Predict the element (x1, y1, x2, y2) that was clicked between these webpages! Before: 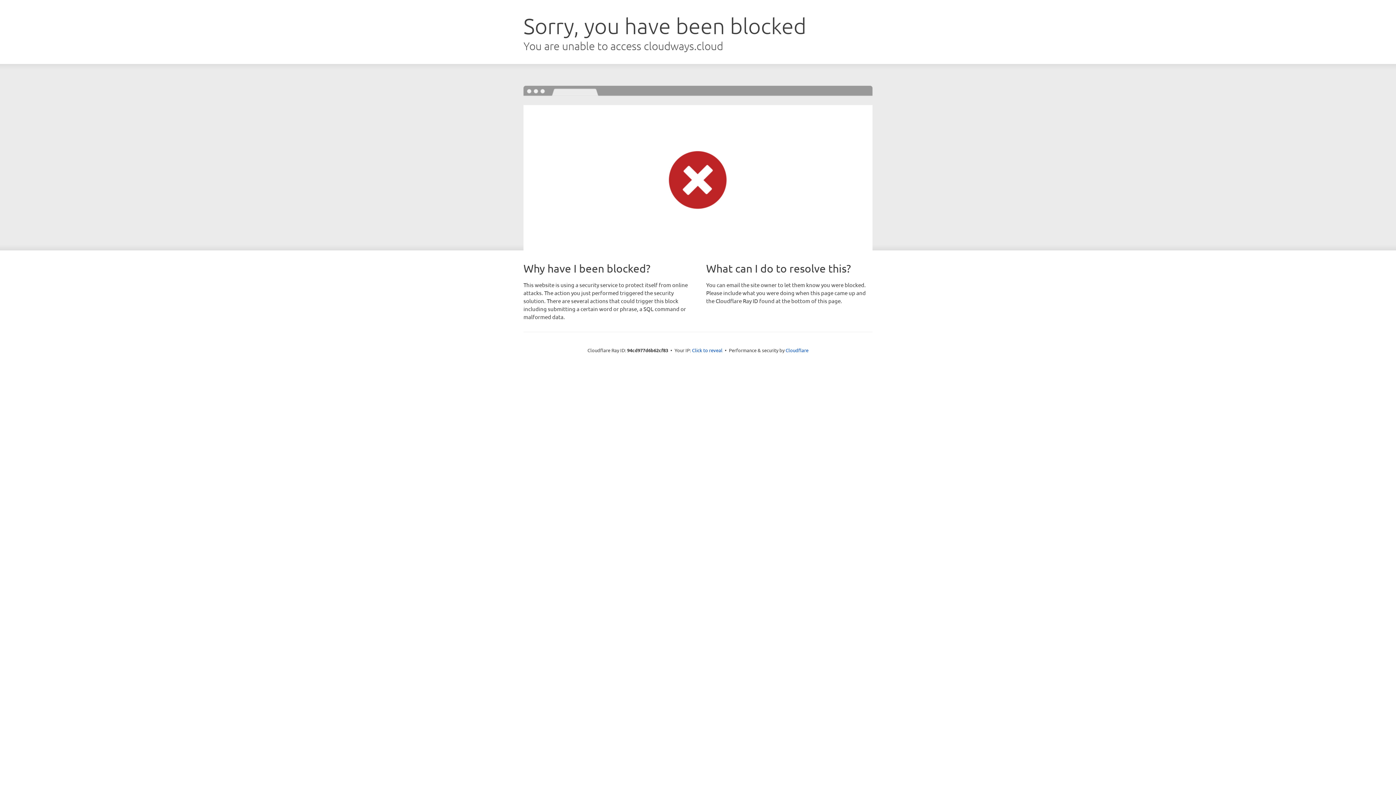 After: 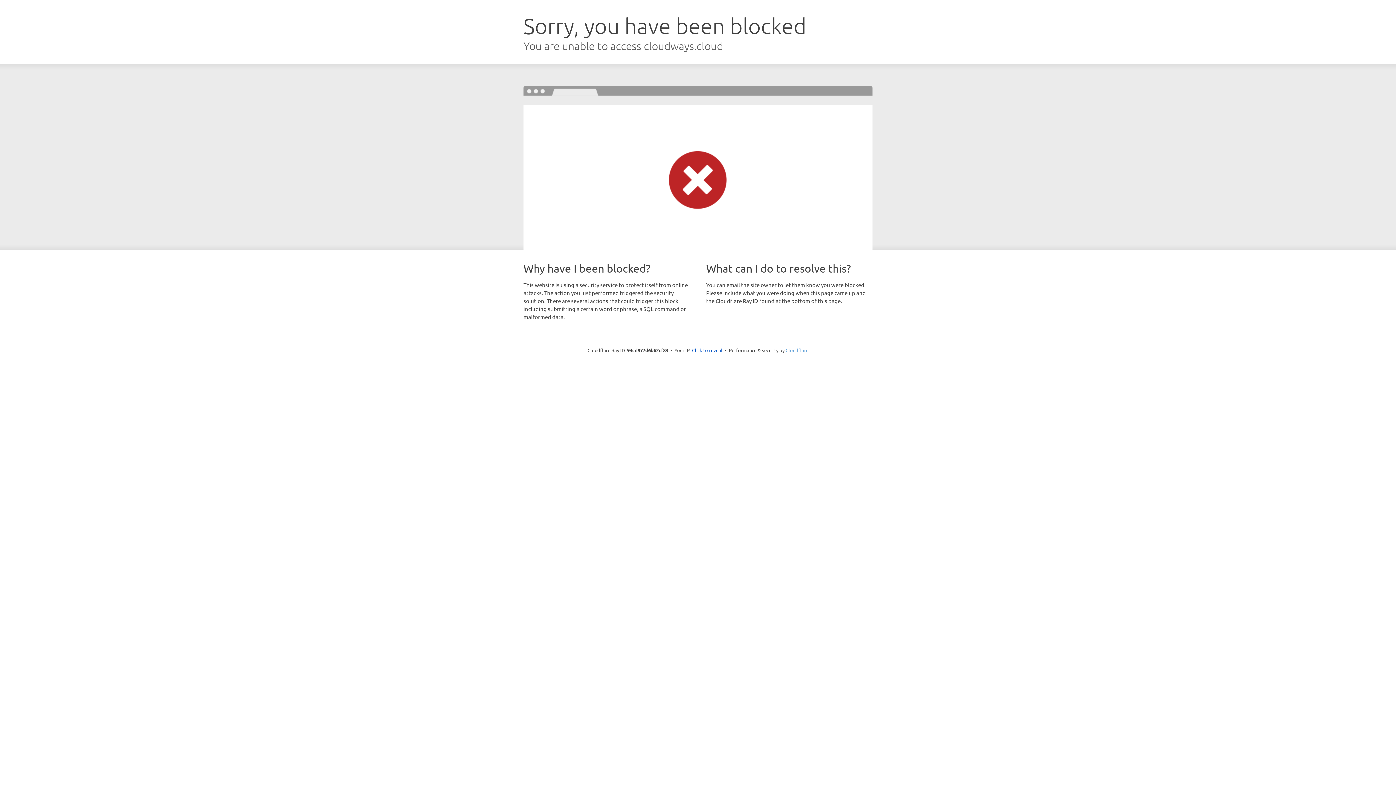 Action: bbox: (785, 347, 808, 353) label: Cloudflare